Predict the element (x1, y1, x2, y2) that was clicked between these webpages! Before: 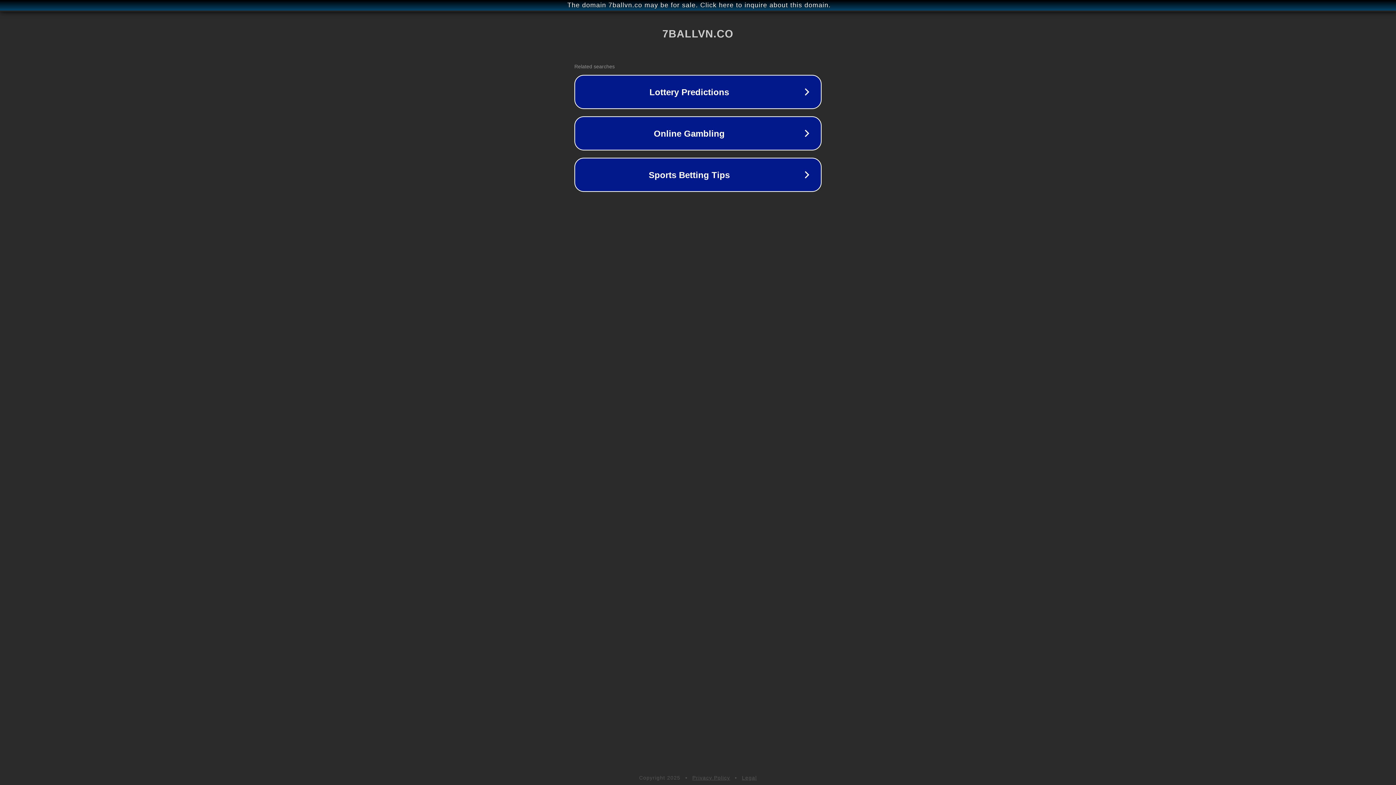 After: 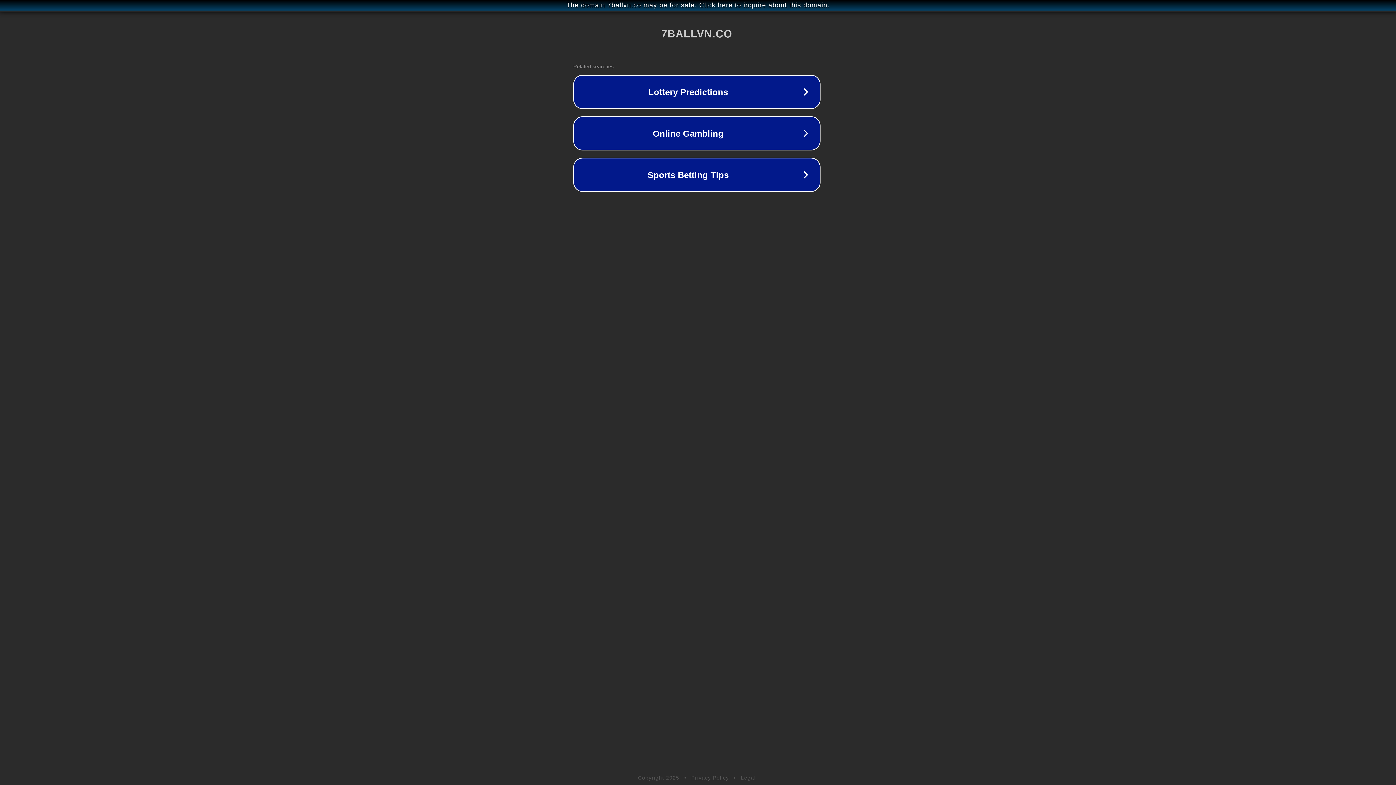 Action: label: The domain 7ballvn.co may be for sale. Click here to inquire about this domain. bbox: (1, 1, 1397, 9)